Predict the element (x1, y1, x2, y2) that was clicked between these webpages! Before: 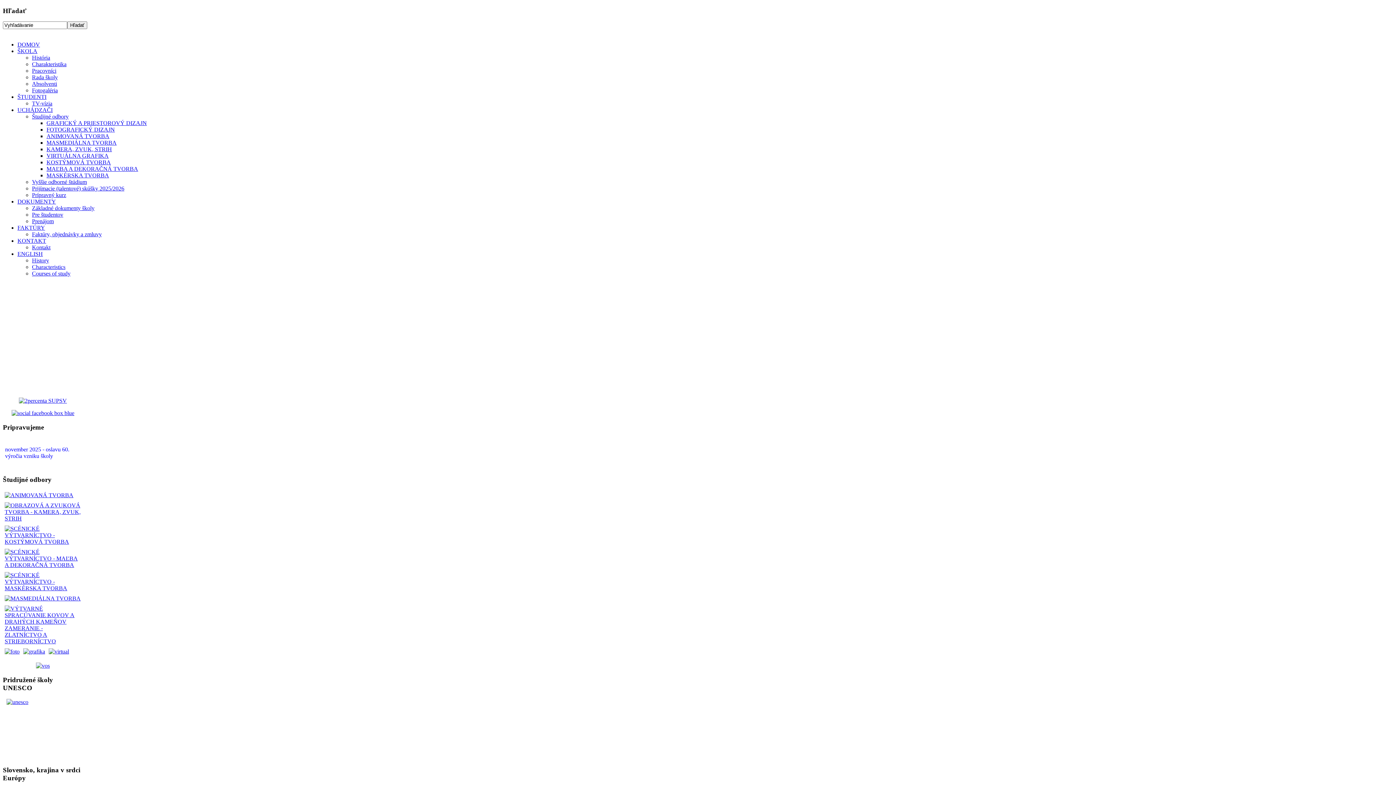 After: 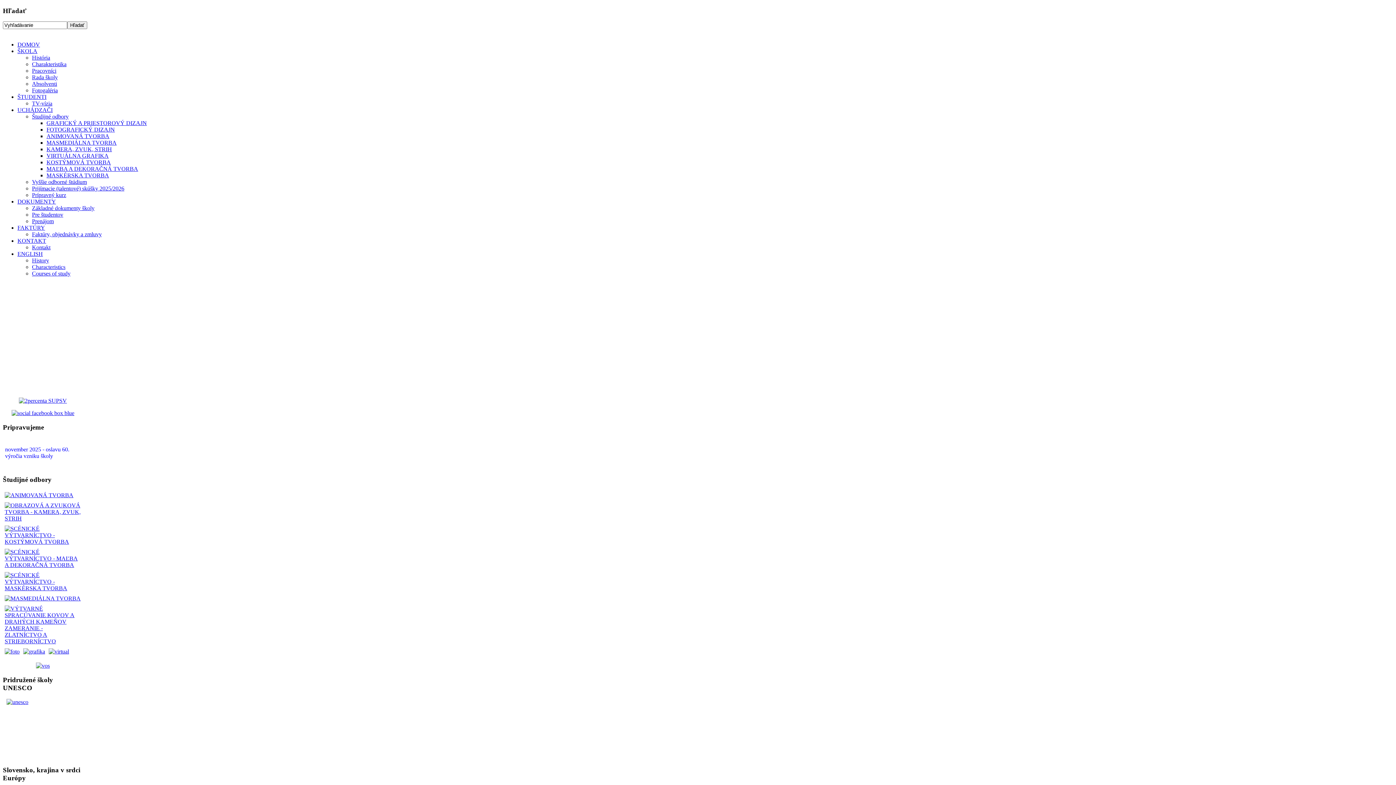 Action: bbox: (11, 409, 74, 416)